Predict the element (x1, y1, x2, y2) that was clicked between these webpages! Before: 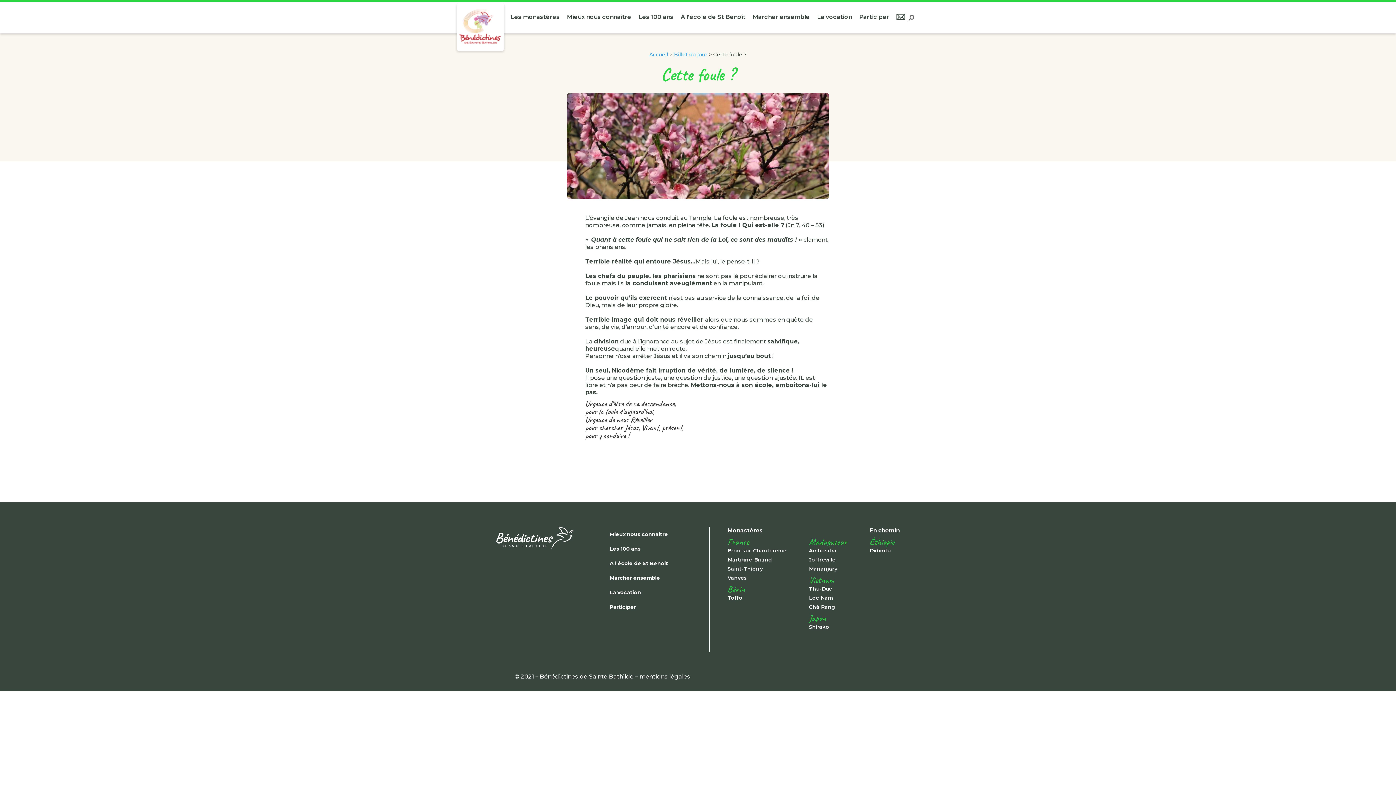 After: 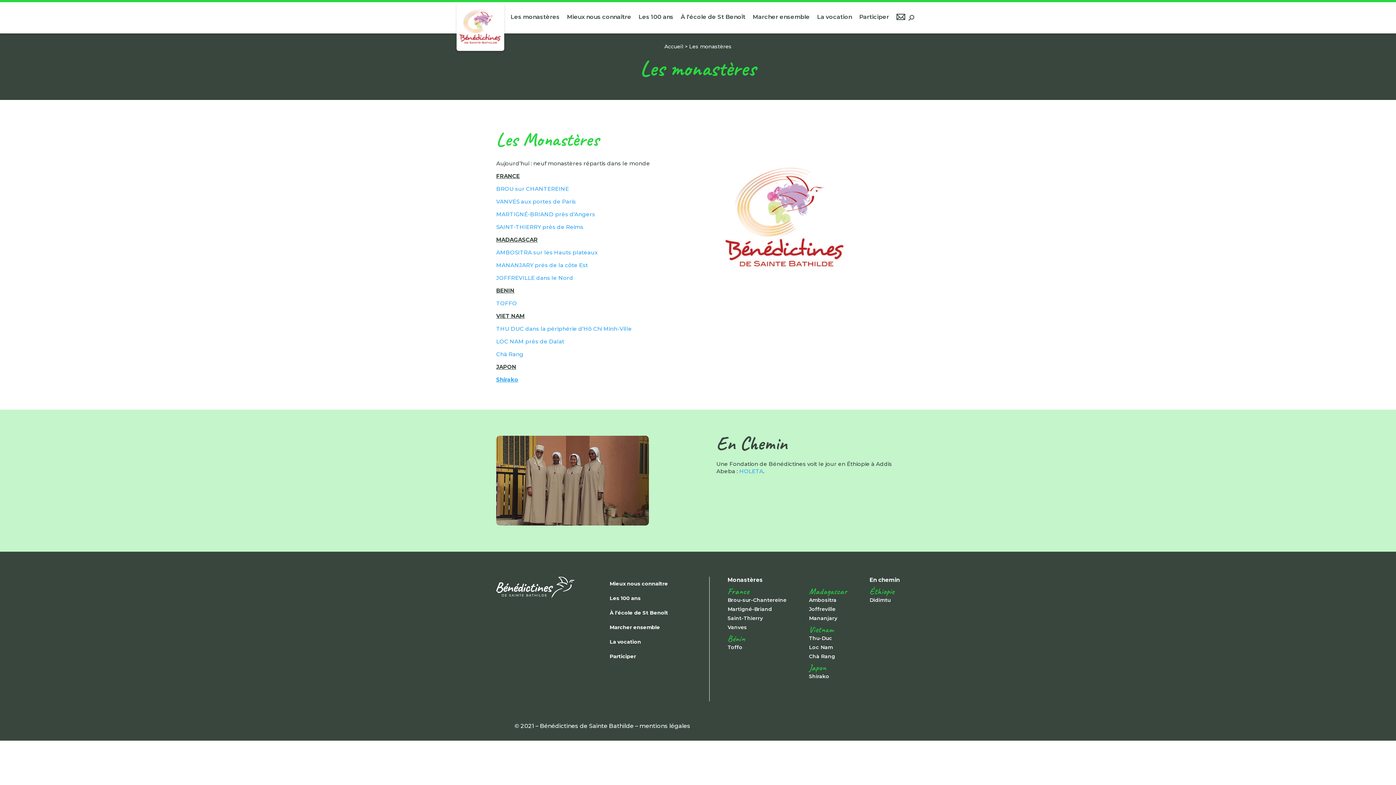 Action: label: Les monastères bbox: (510, 2, 559, 33)